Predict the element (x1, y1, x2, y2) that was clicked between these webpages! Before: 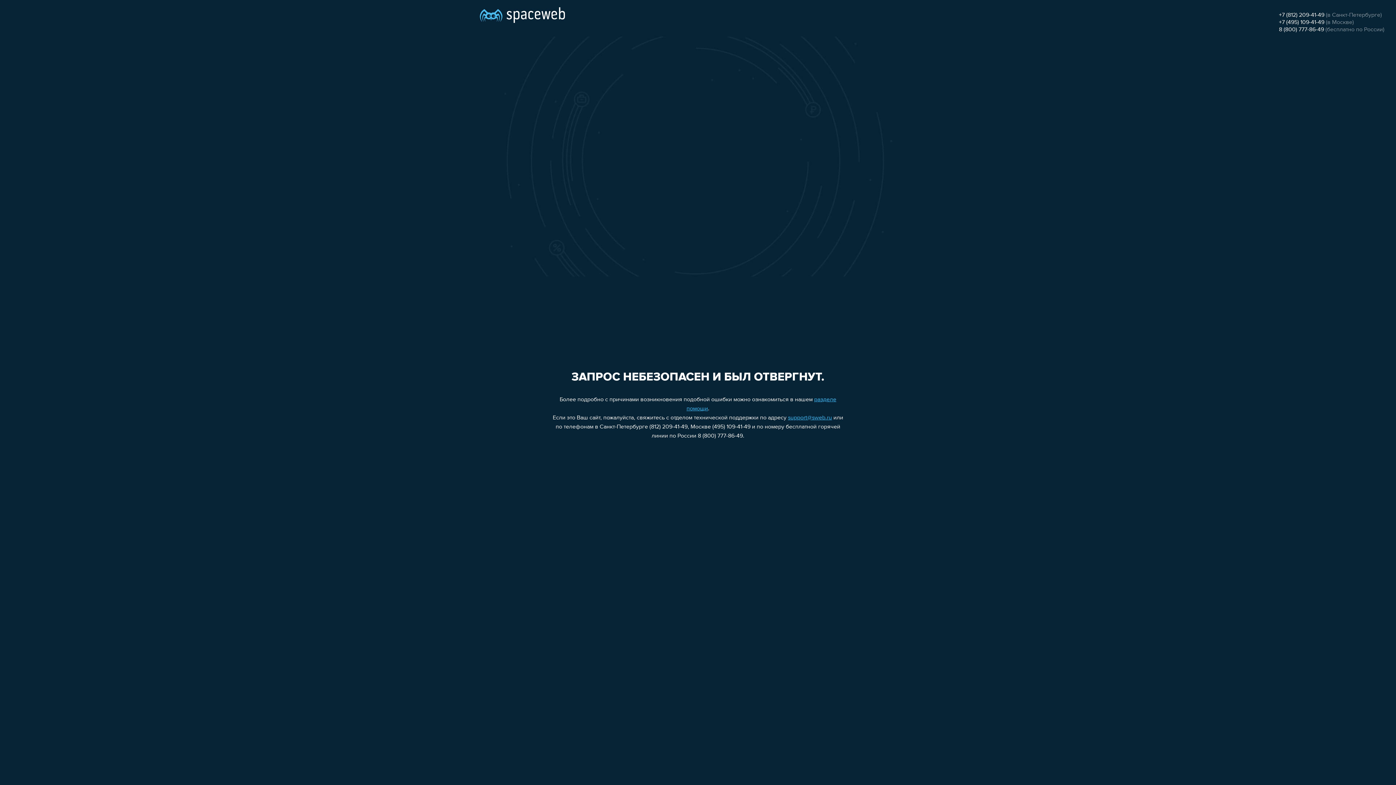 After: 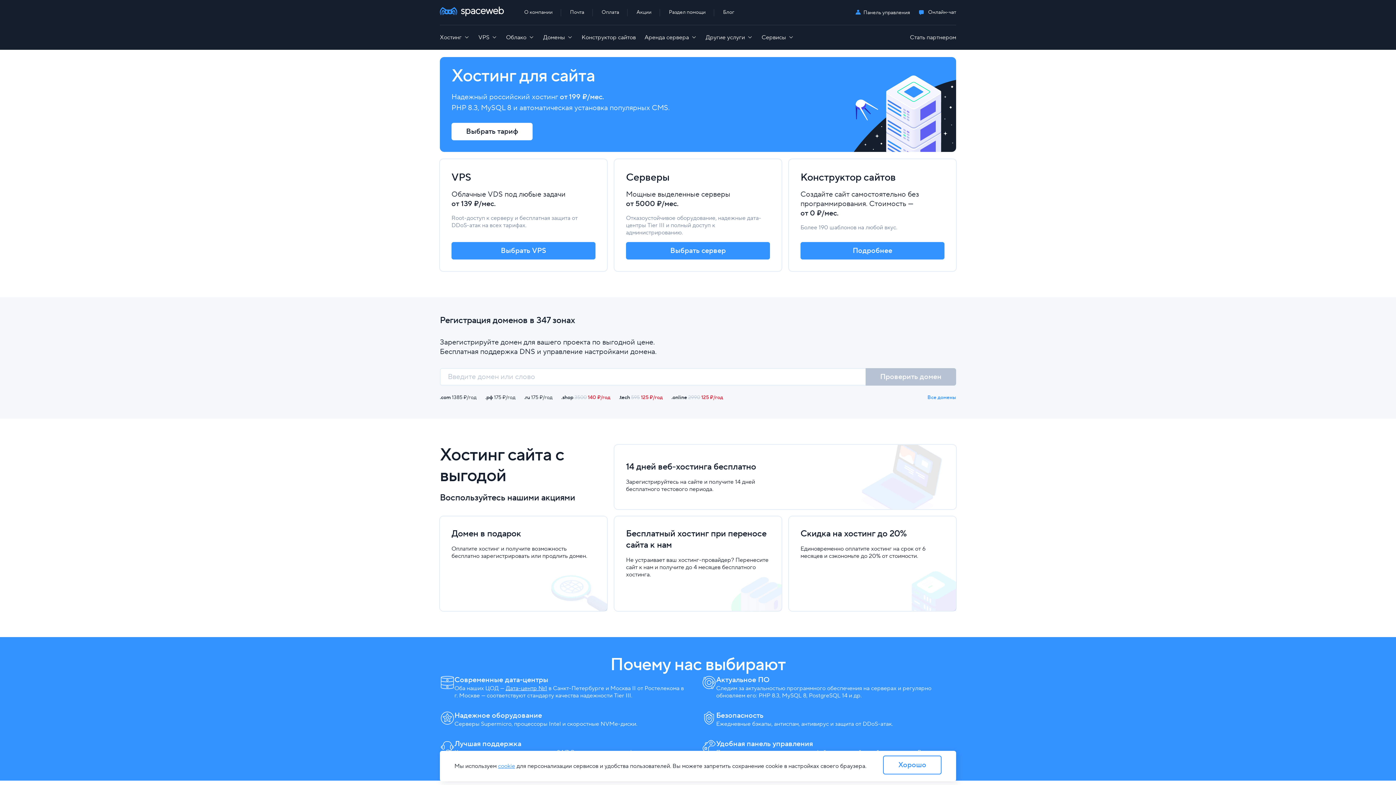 Action: bbox: (480, 0, 565, 25)